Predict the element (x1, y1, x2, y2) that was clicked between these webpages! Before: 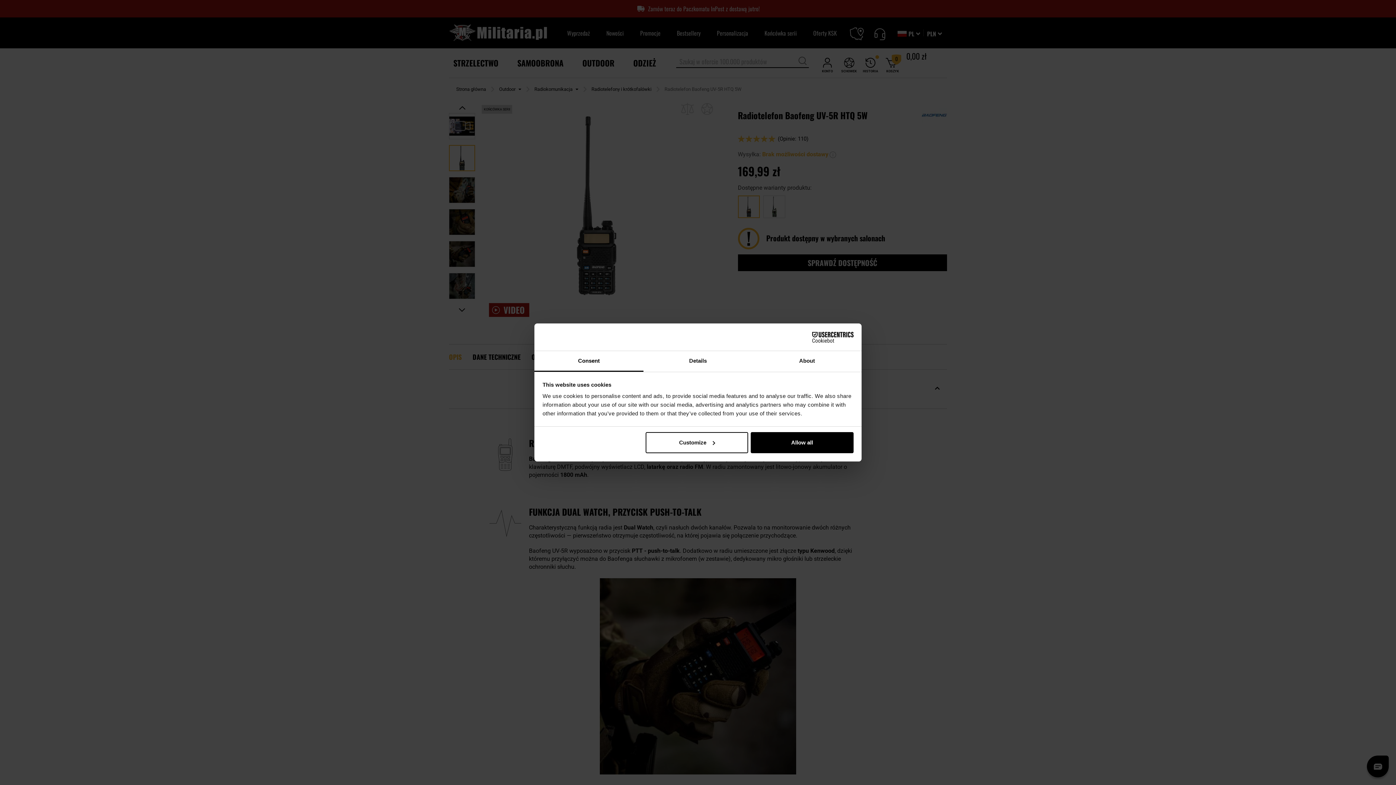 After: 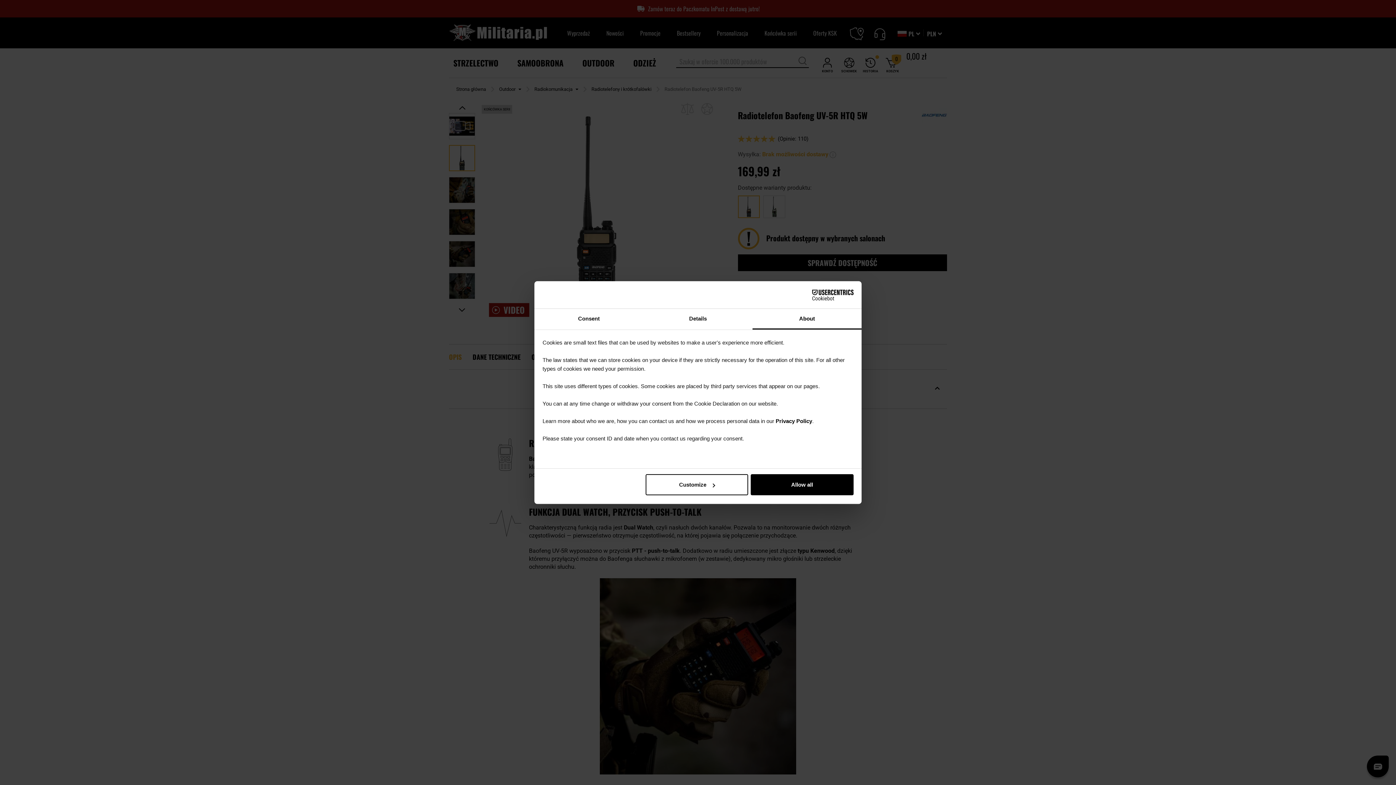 Action: bbox: (752, 351, 861, 372) label: About